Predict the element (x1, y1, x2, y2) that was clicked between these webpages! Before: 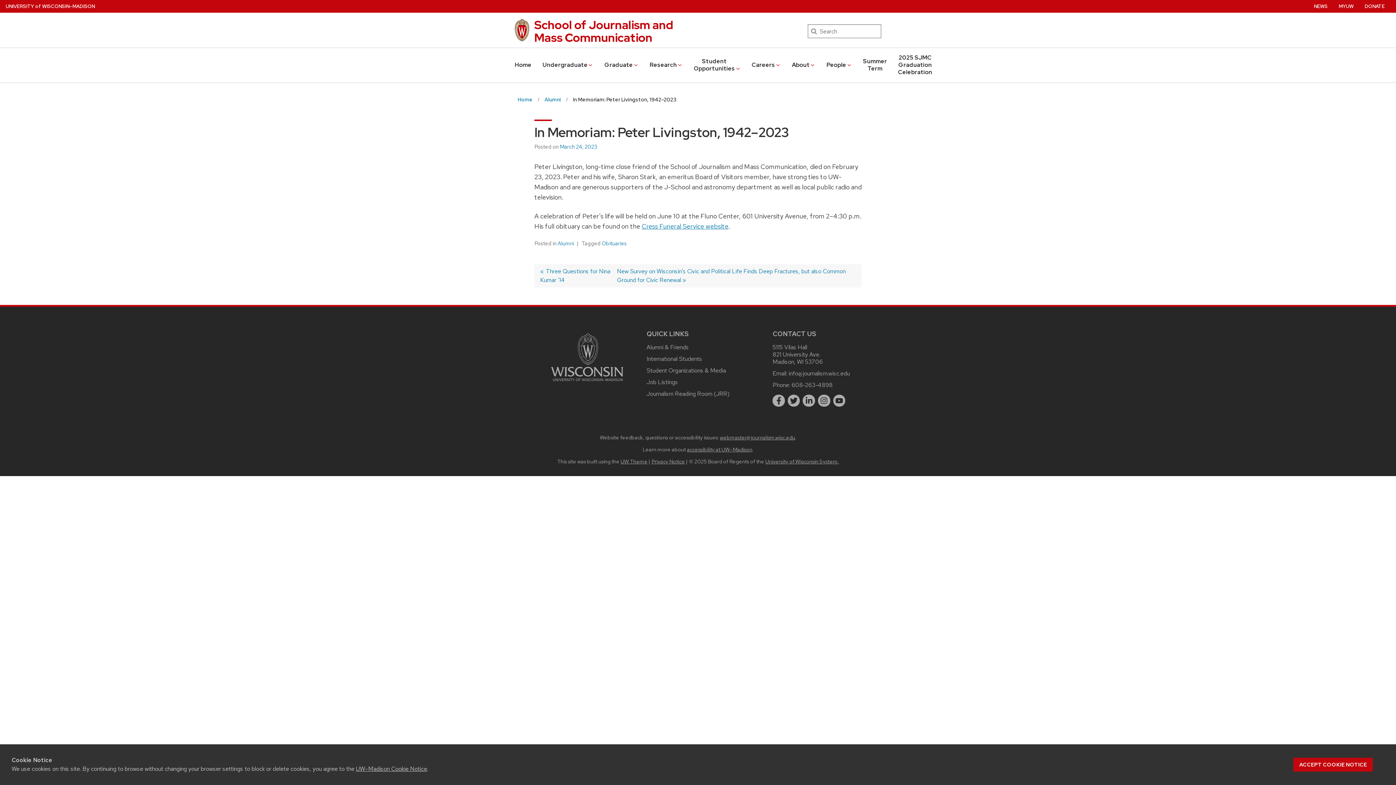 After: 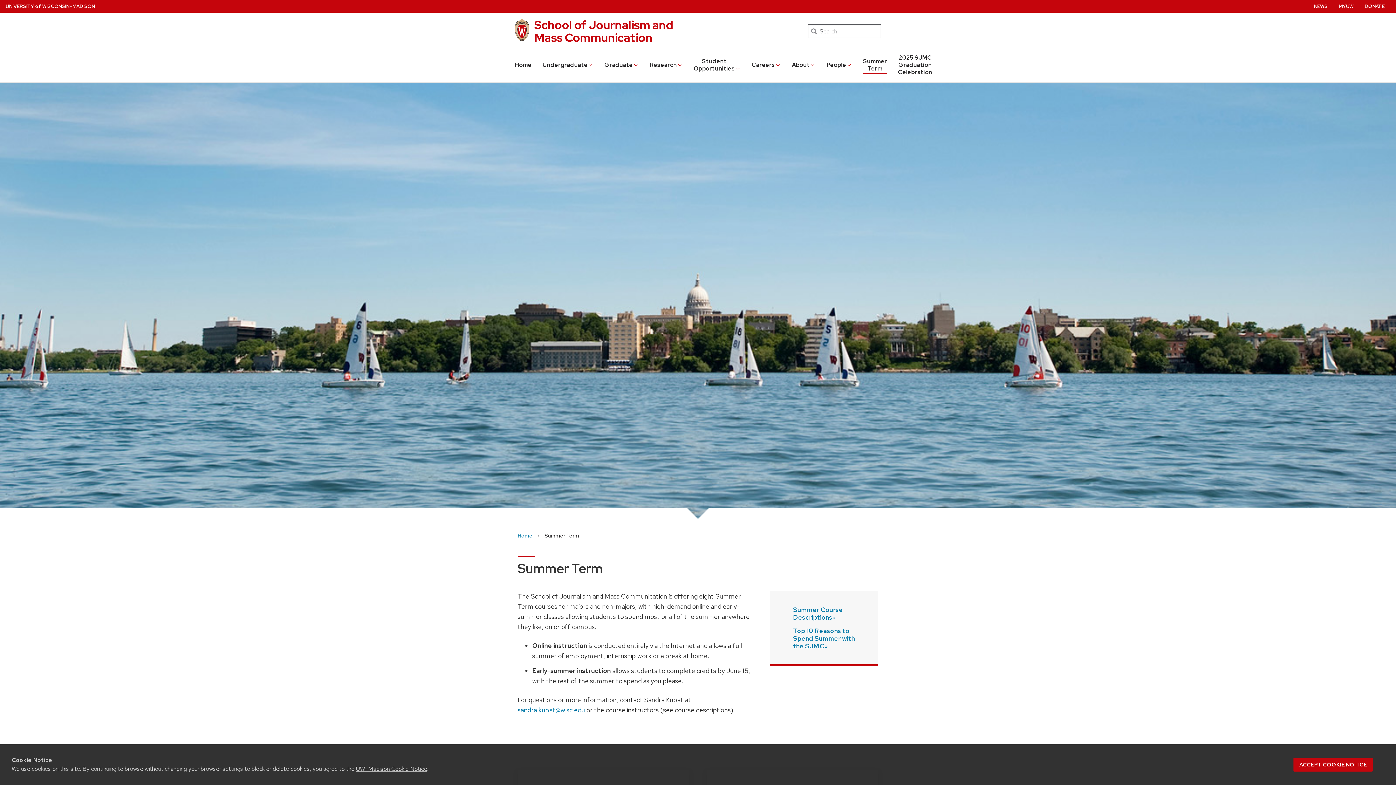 Action: bbox: (863, 56, 887, 74) label: Summer Term